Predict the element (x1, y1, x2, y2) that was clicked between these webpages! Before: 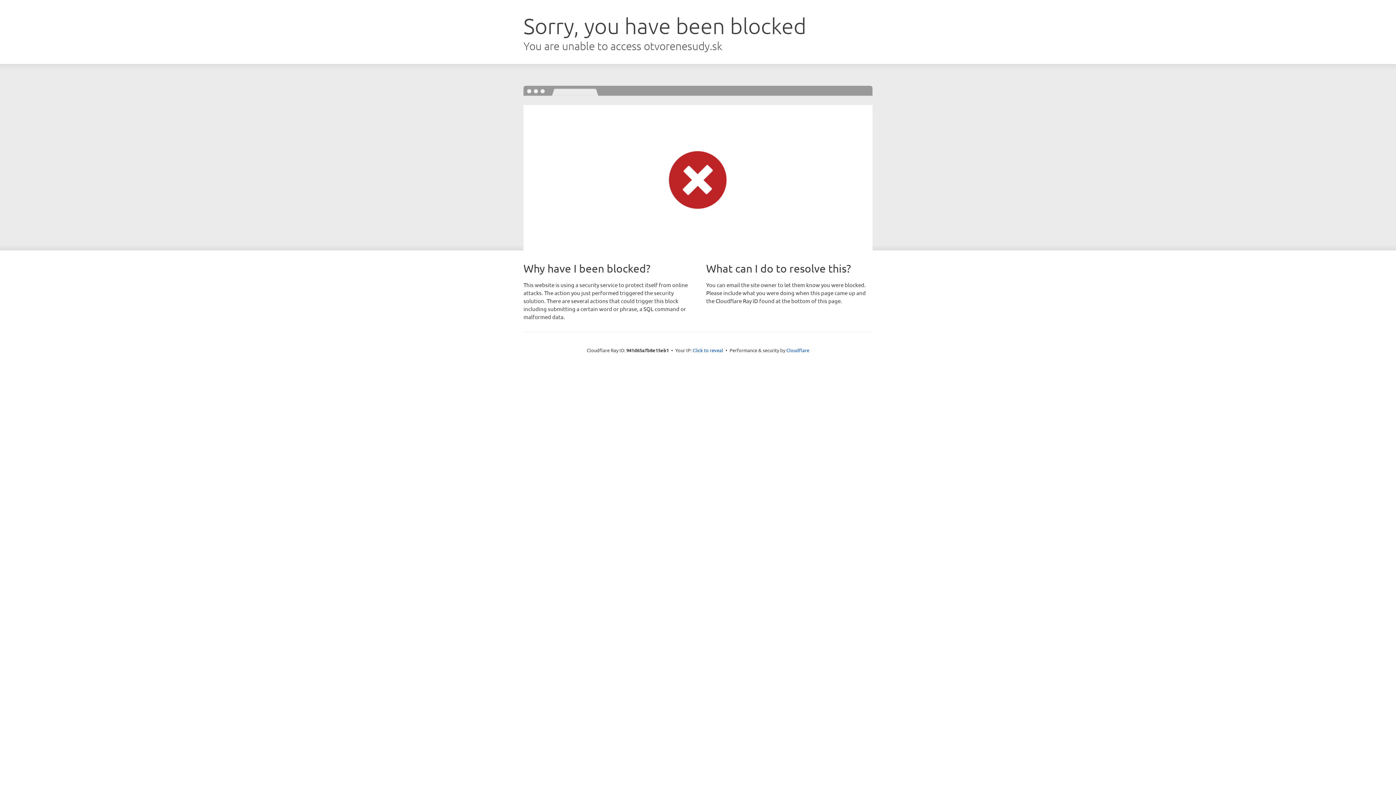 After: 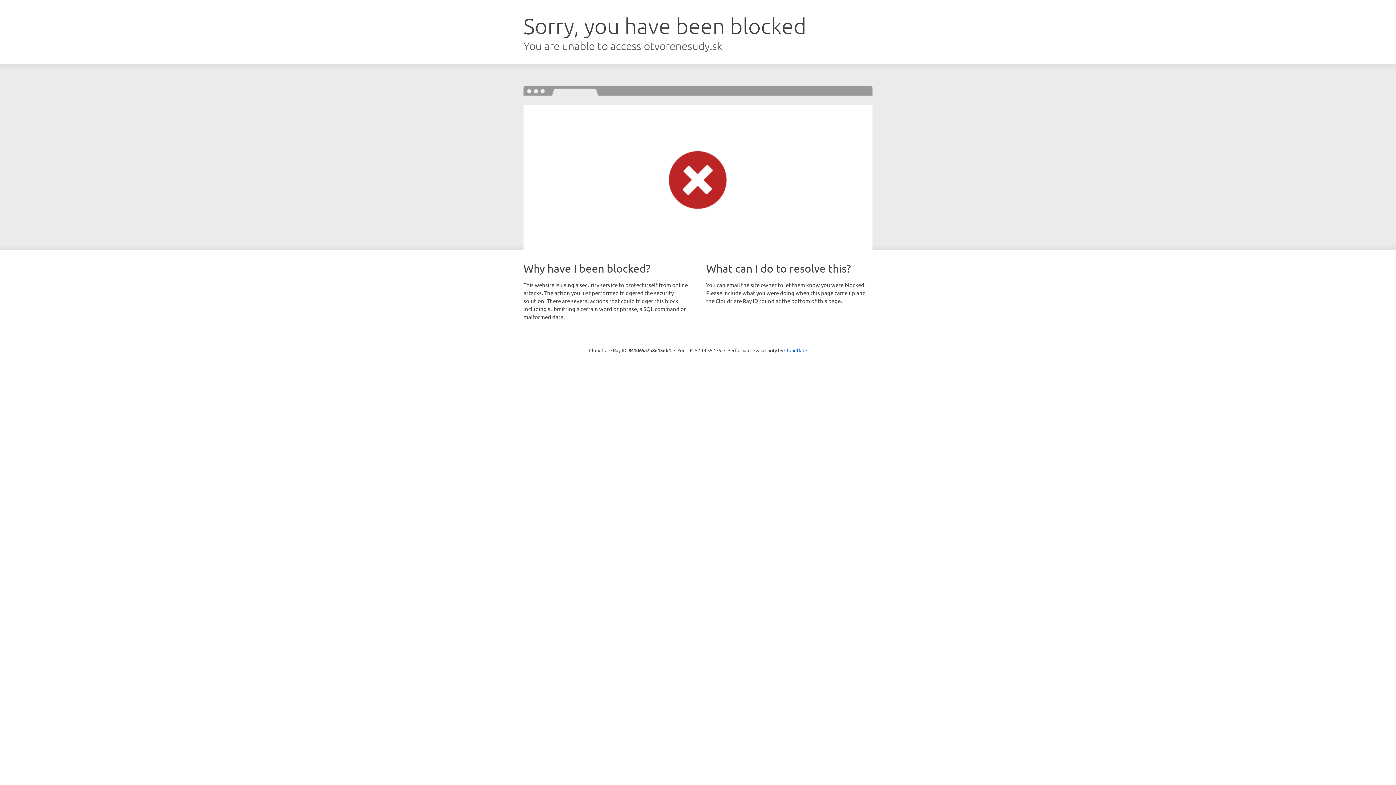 Action: label: Click to reveal bbox: (692, 346, 723, 353)